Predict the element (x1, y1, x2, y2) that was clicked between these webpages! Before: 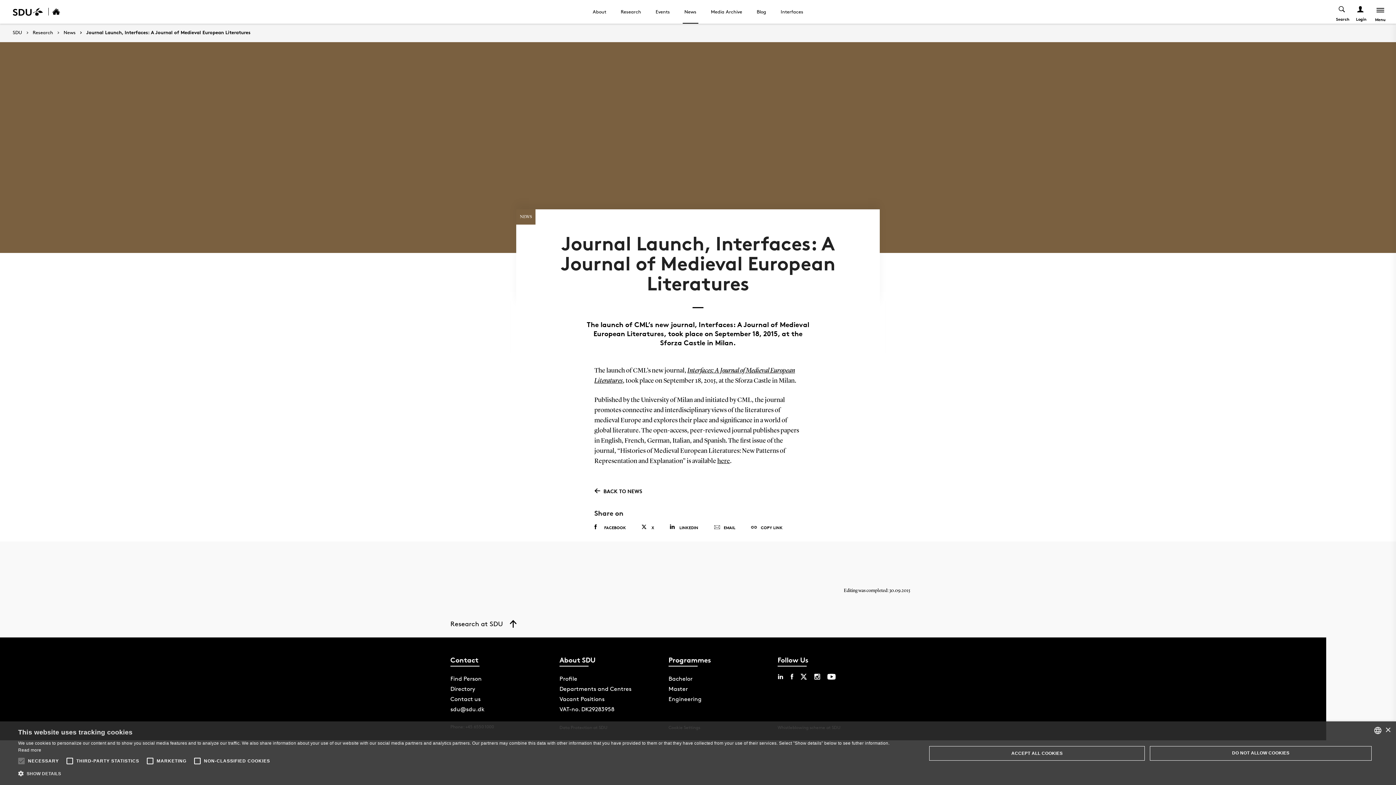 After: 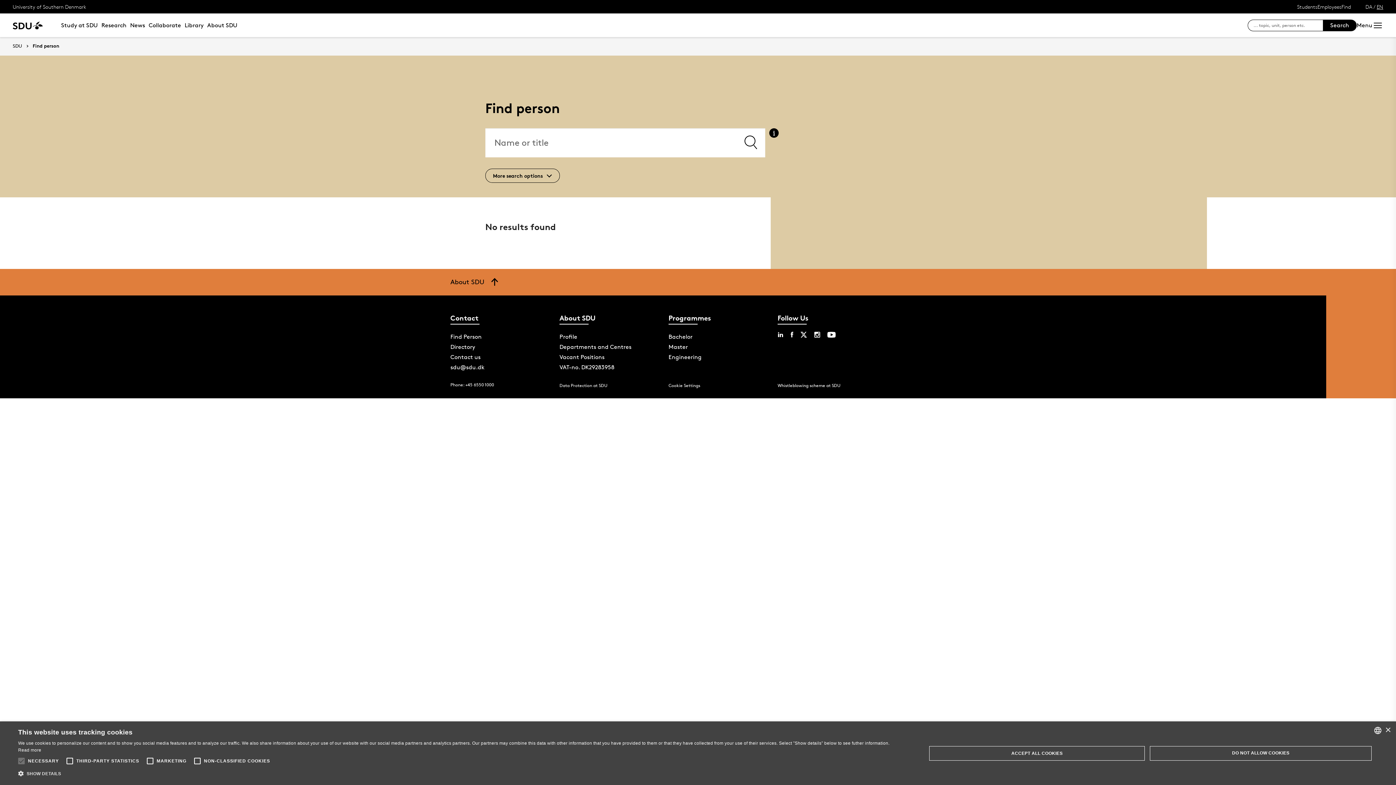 Action: bbox: (450, 675, 481, 682) label: Find Person